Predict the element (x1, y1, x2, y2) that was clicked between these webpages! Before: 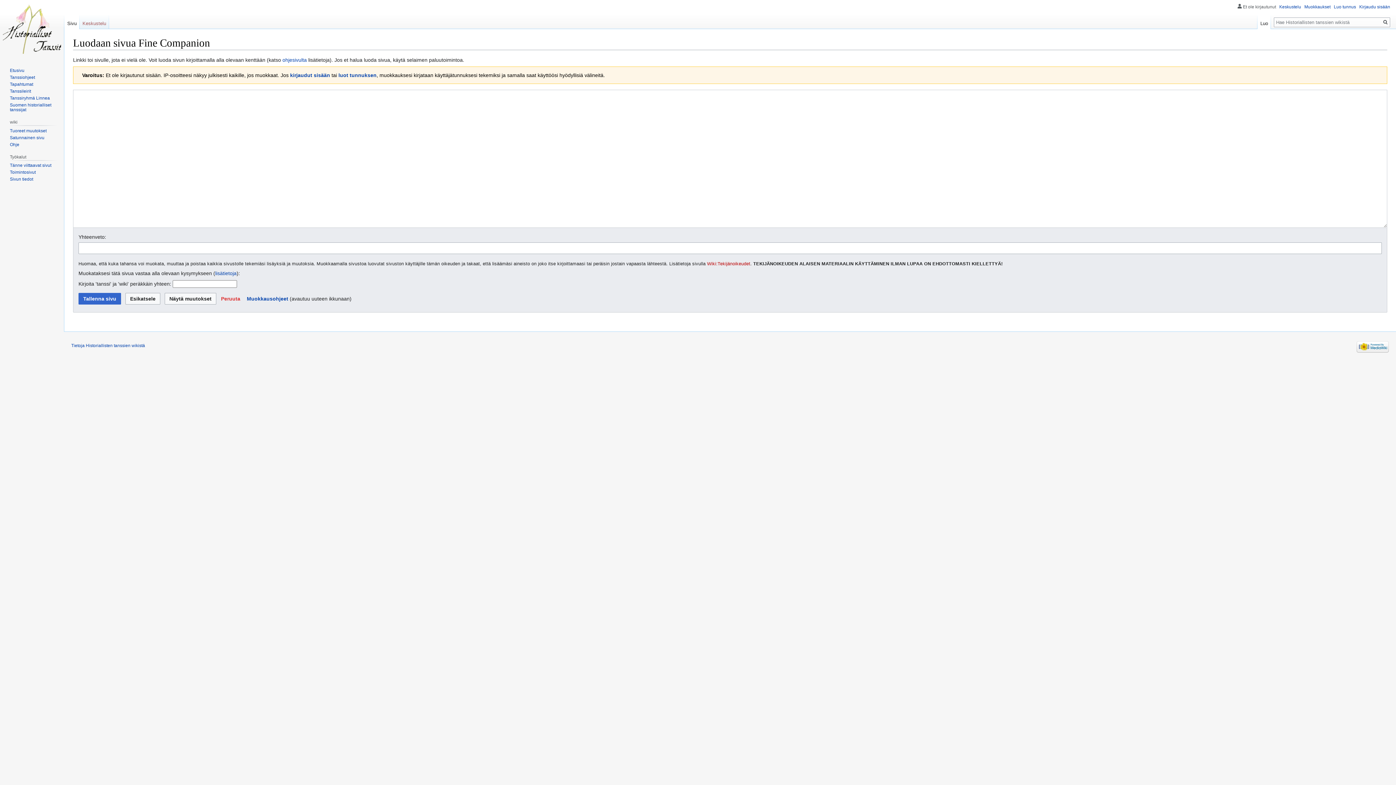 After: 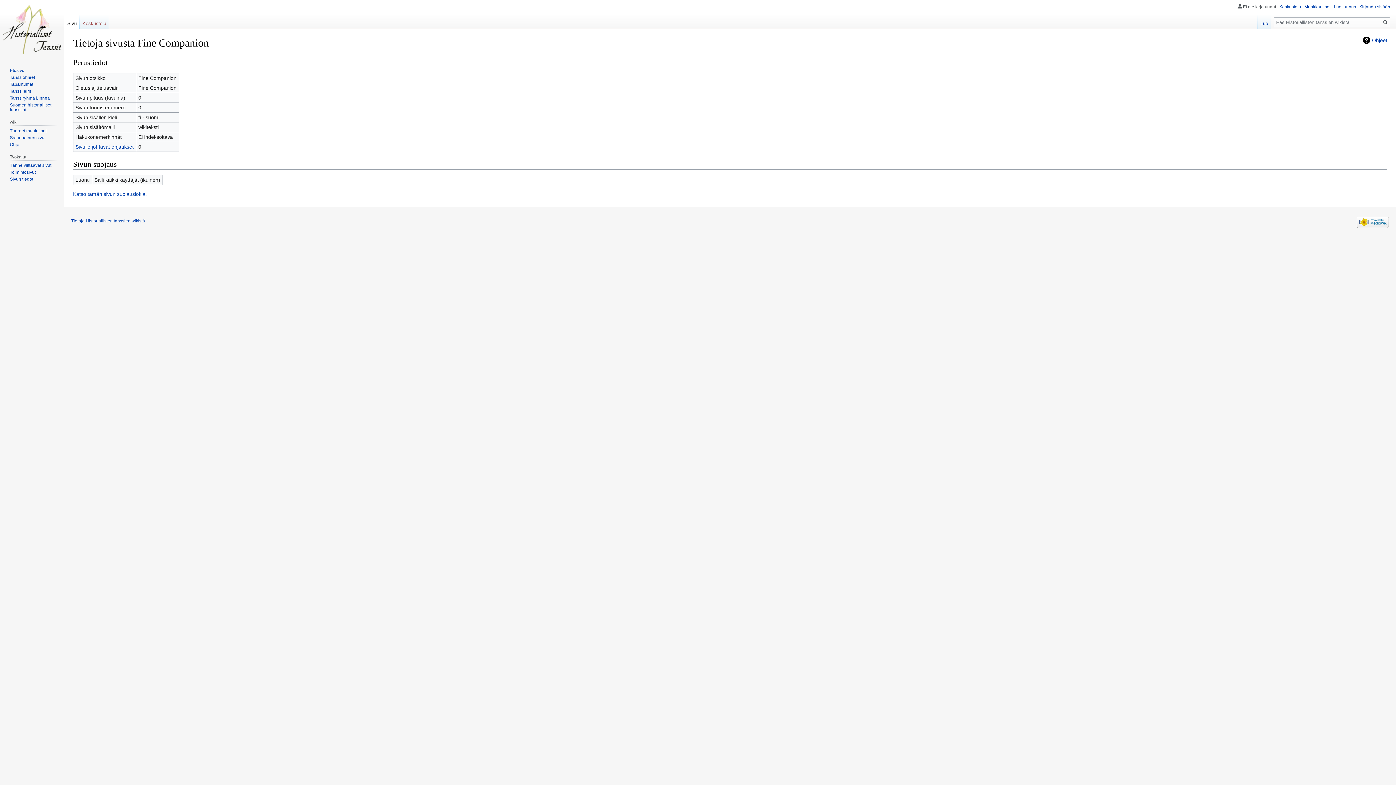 Action: bbox: (9, 176, 33, 181) label: Sivun tiedot